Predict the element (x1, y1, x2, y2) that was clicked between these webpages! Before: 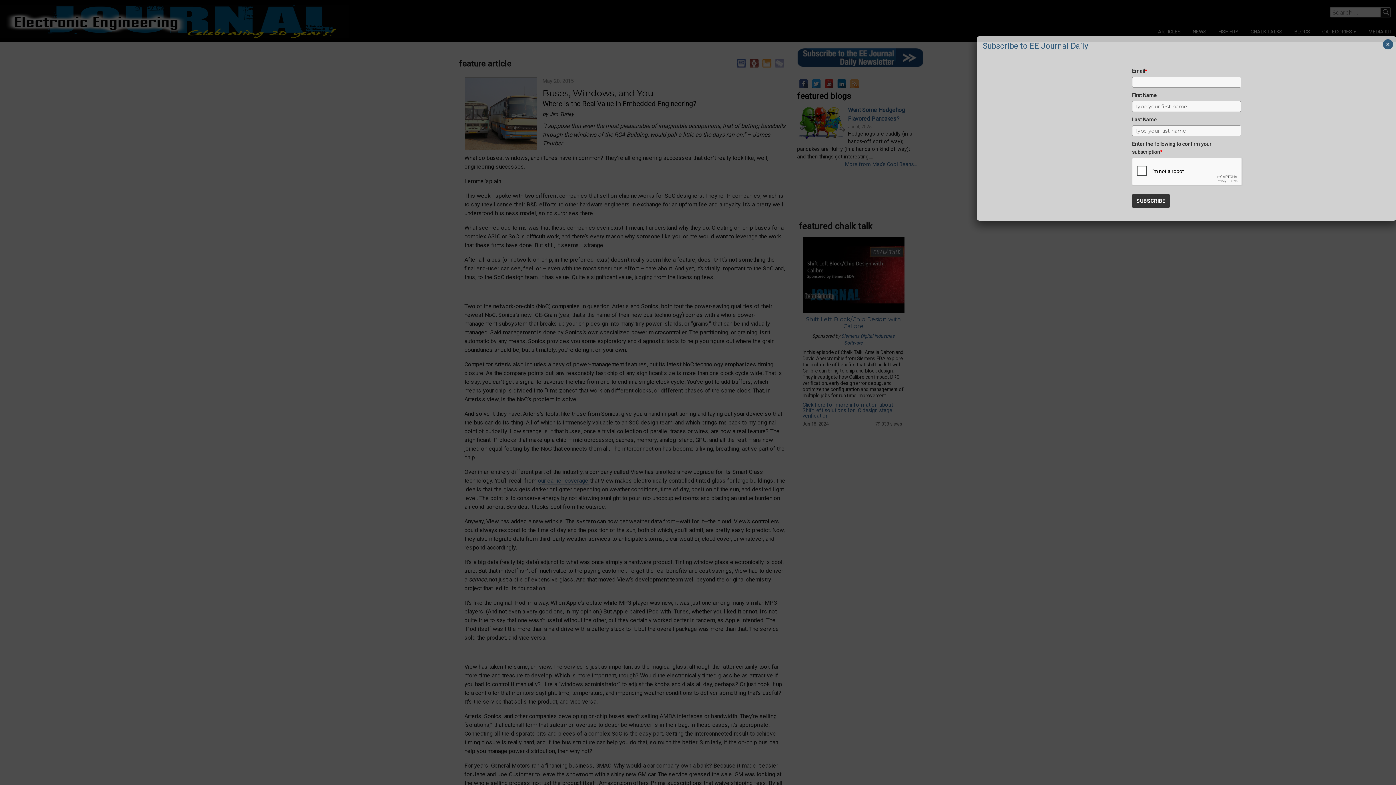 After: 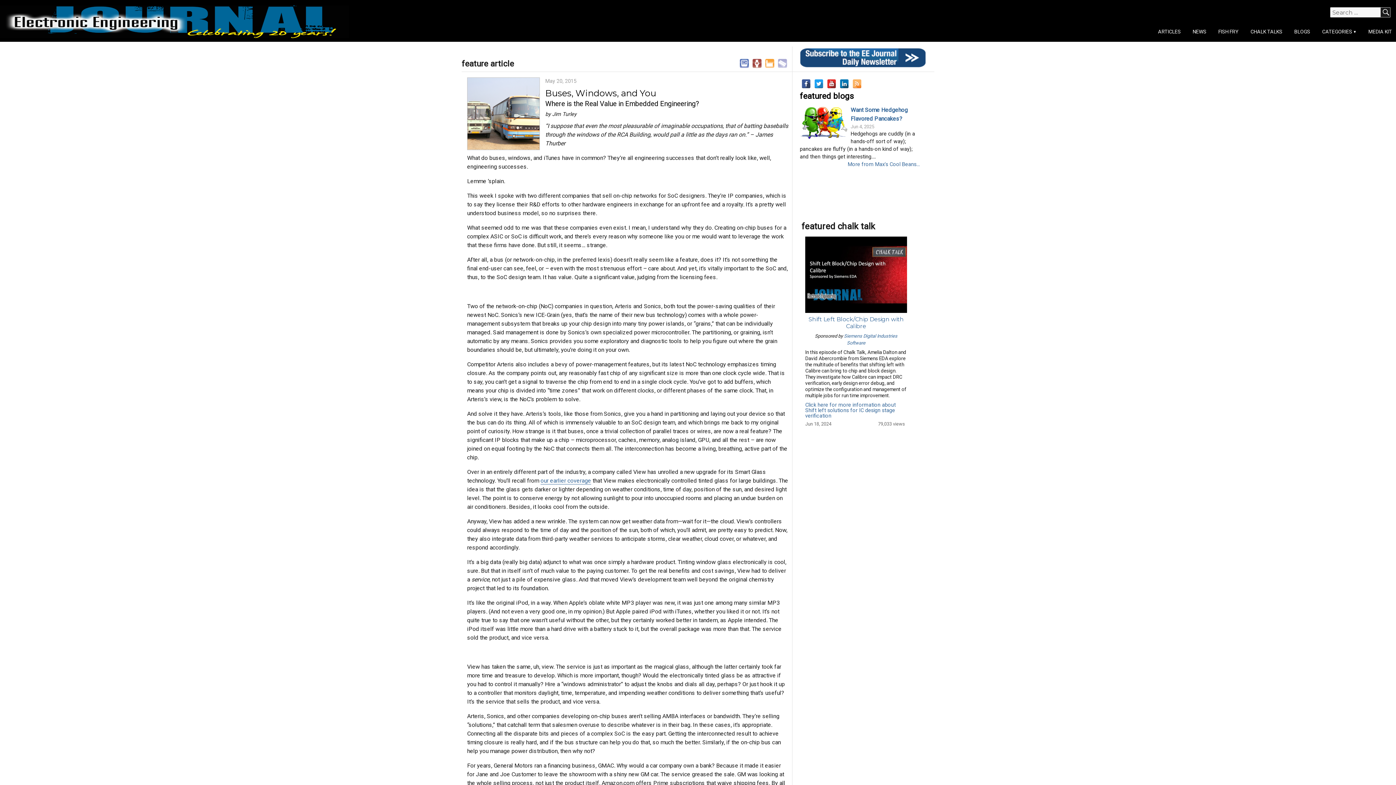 Action: bbox: (1383, 39, 1393, 49) label: Close